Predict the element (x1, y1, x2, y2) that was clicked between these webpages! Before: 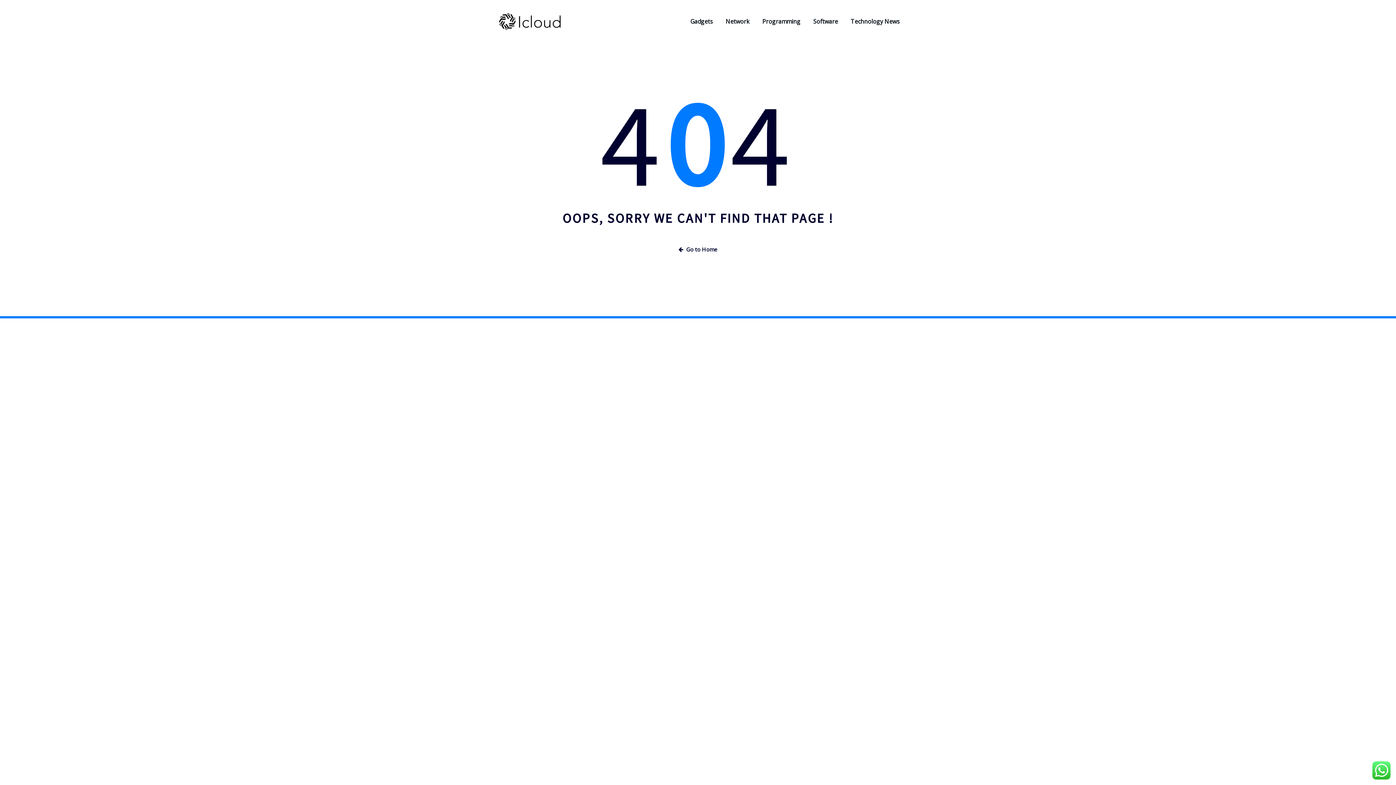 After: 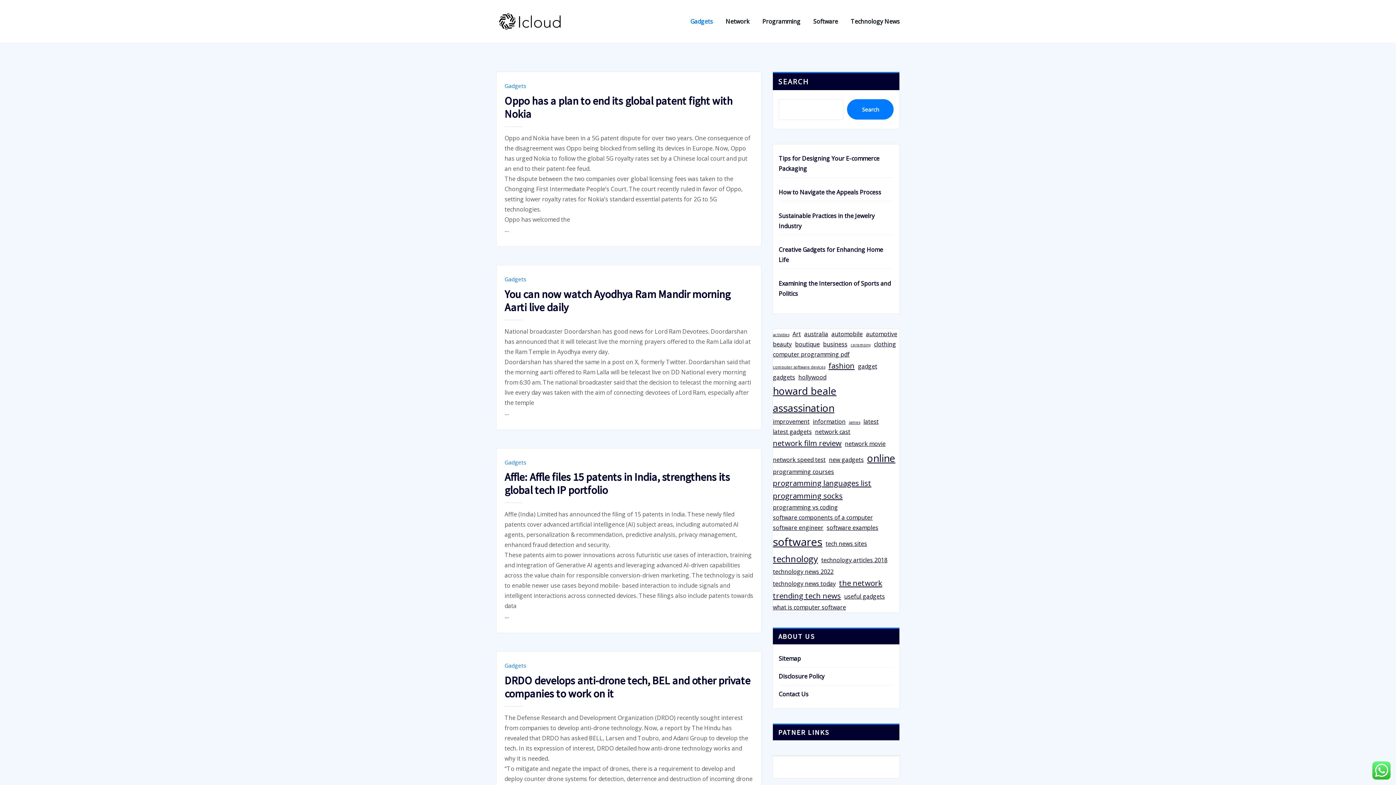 Action: label: Gadgets bbox: (690, 16, 713, 26)